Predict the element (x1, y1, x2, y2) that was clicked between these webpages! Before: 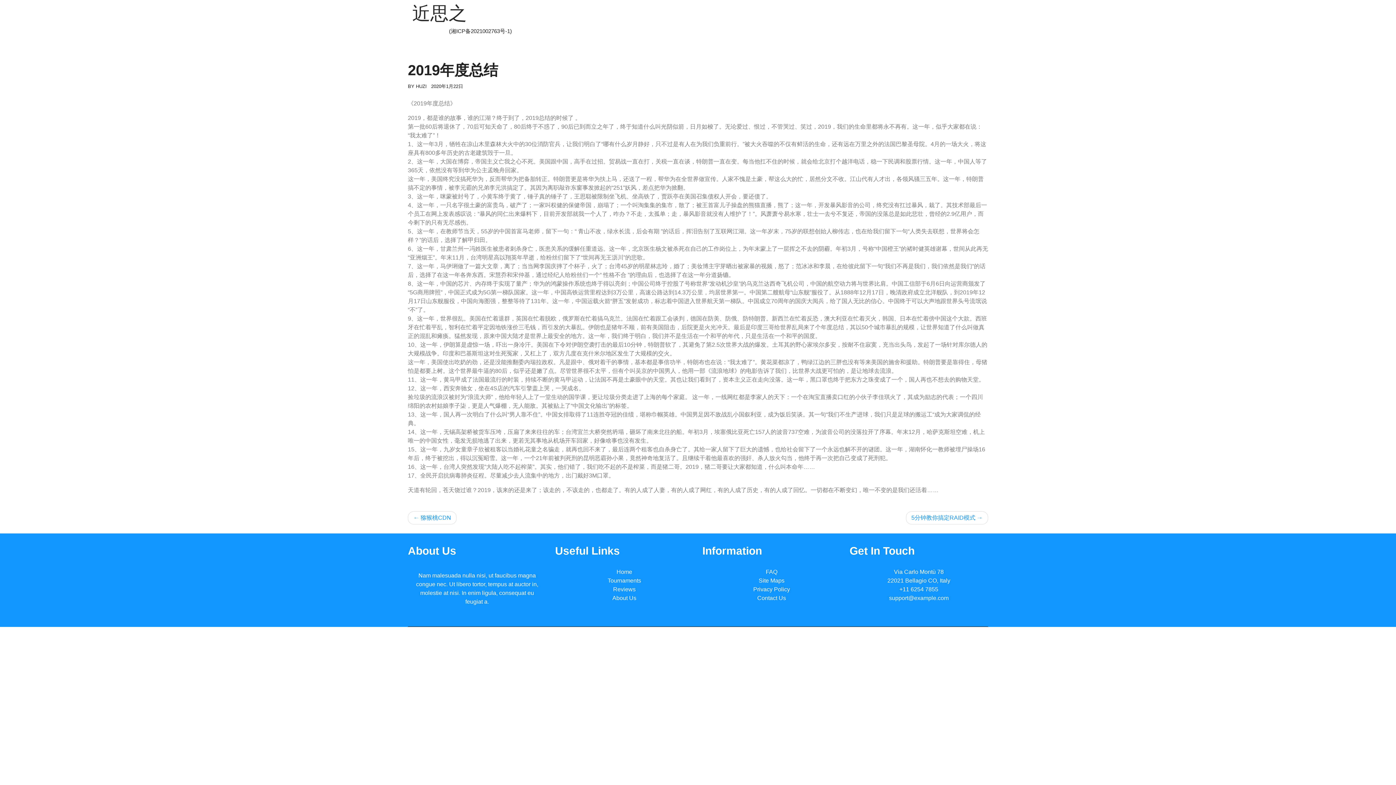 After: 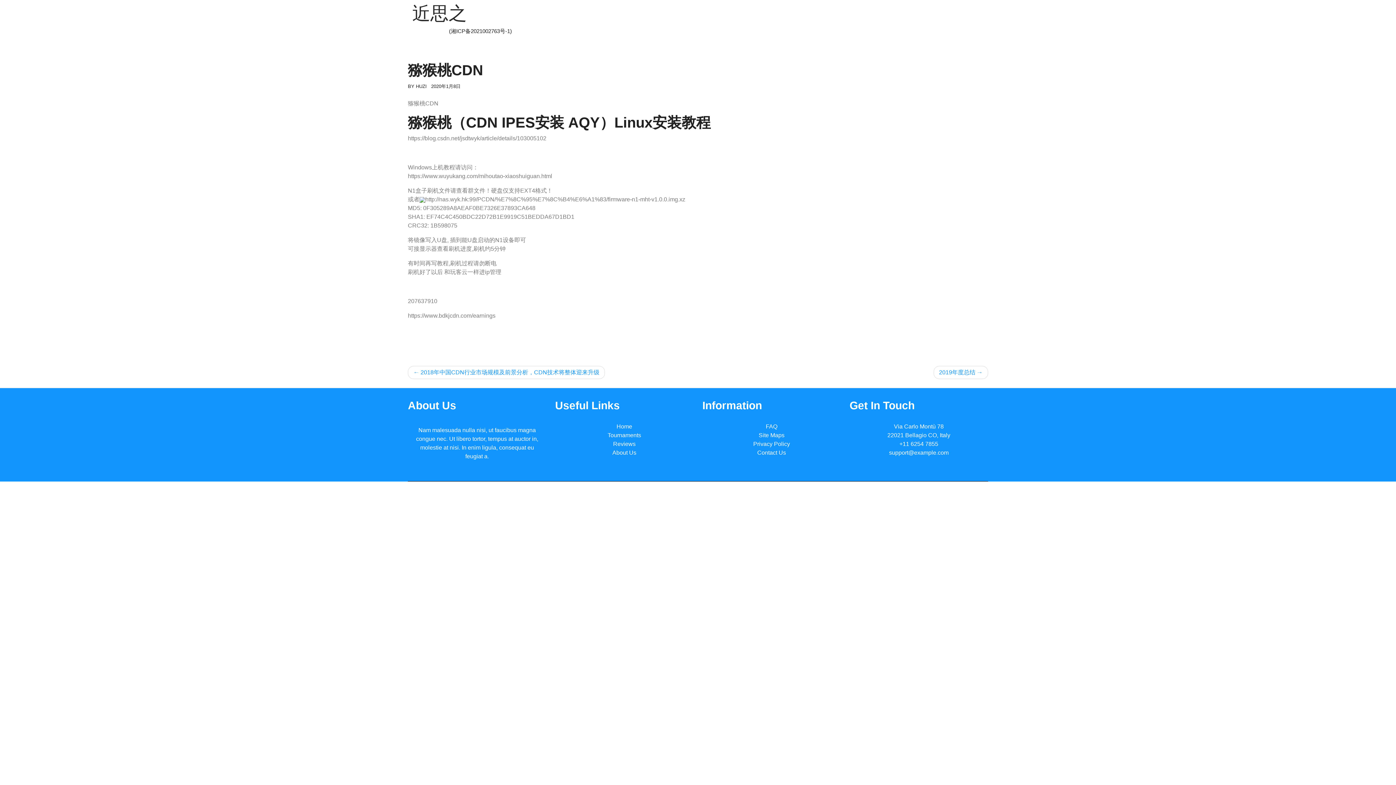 Action: bbox: (408, 511, 456, 524) label: 猕猴桃CDN